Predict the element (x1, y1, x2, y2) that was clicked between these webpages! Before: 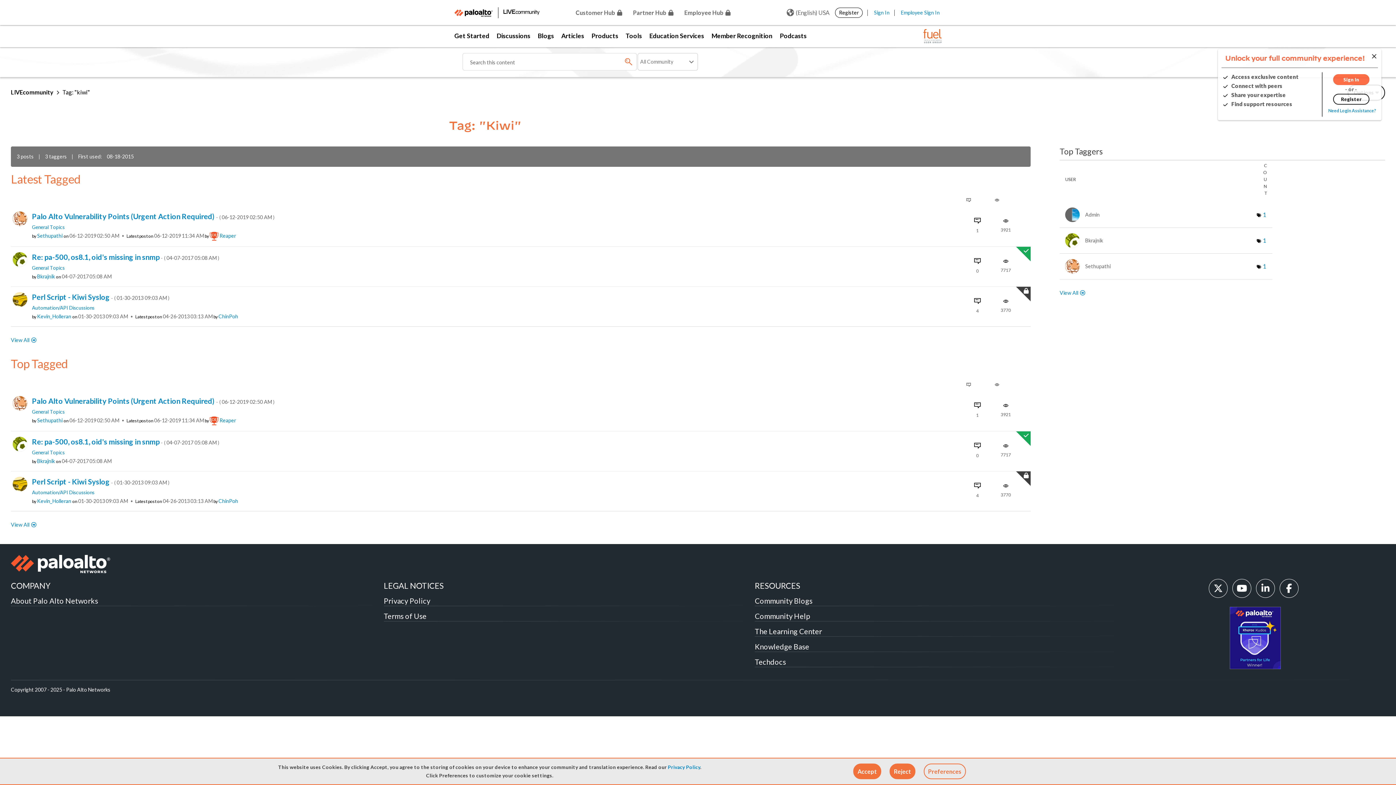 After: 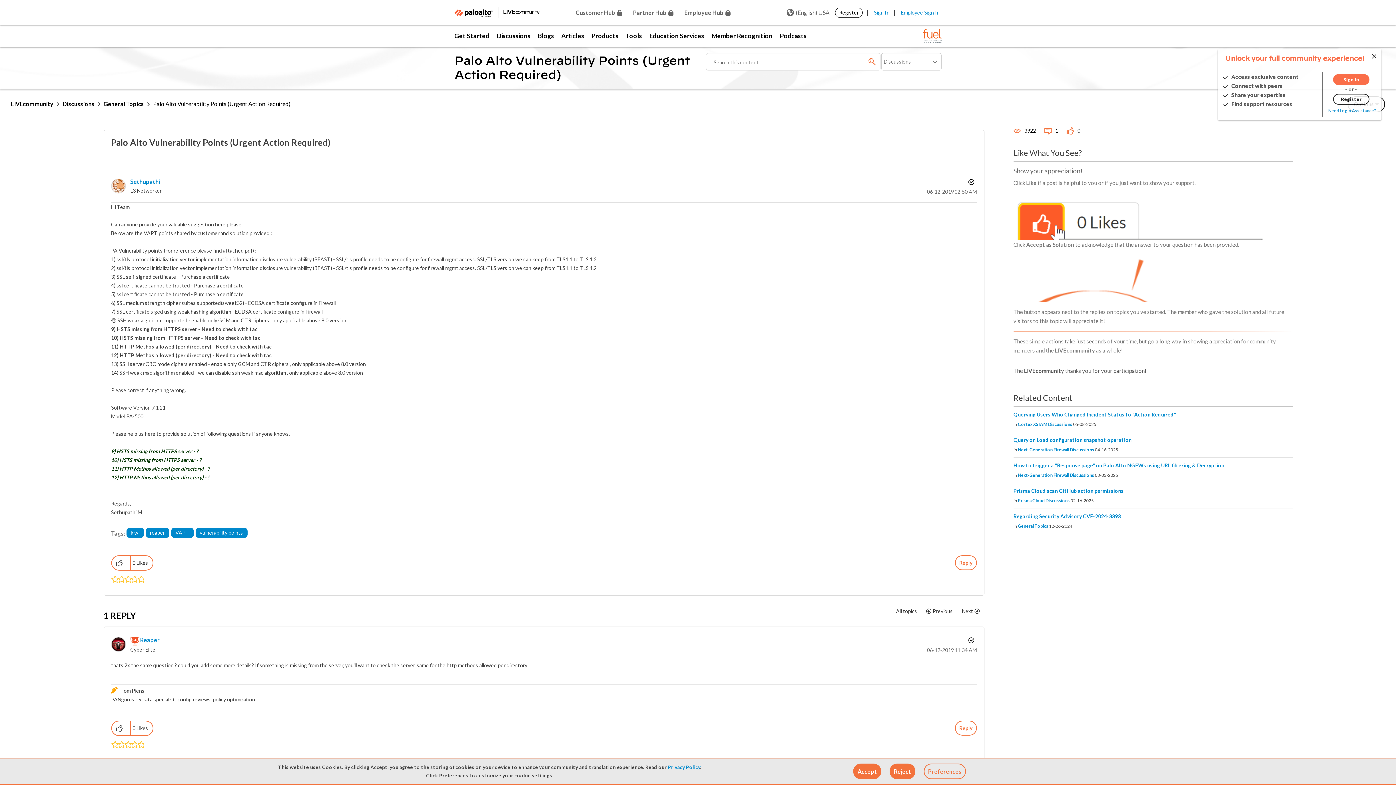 Action: label: Palo Alto Vulnerability Points (Urgent Action Required) - ( ‎06-12-2019 02:50 AM ) bbox: (32, 211, 274, 220)